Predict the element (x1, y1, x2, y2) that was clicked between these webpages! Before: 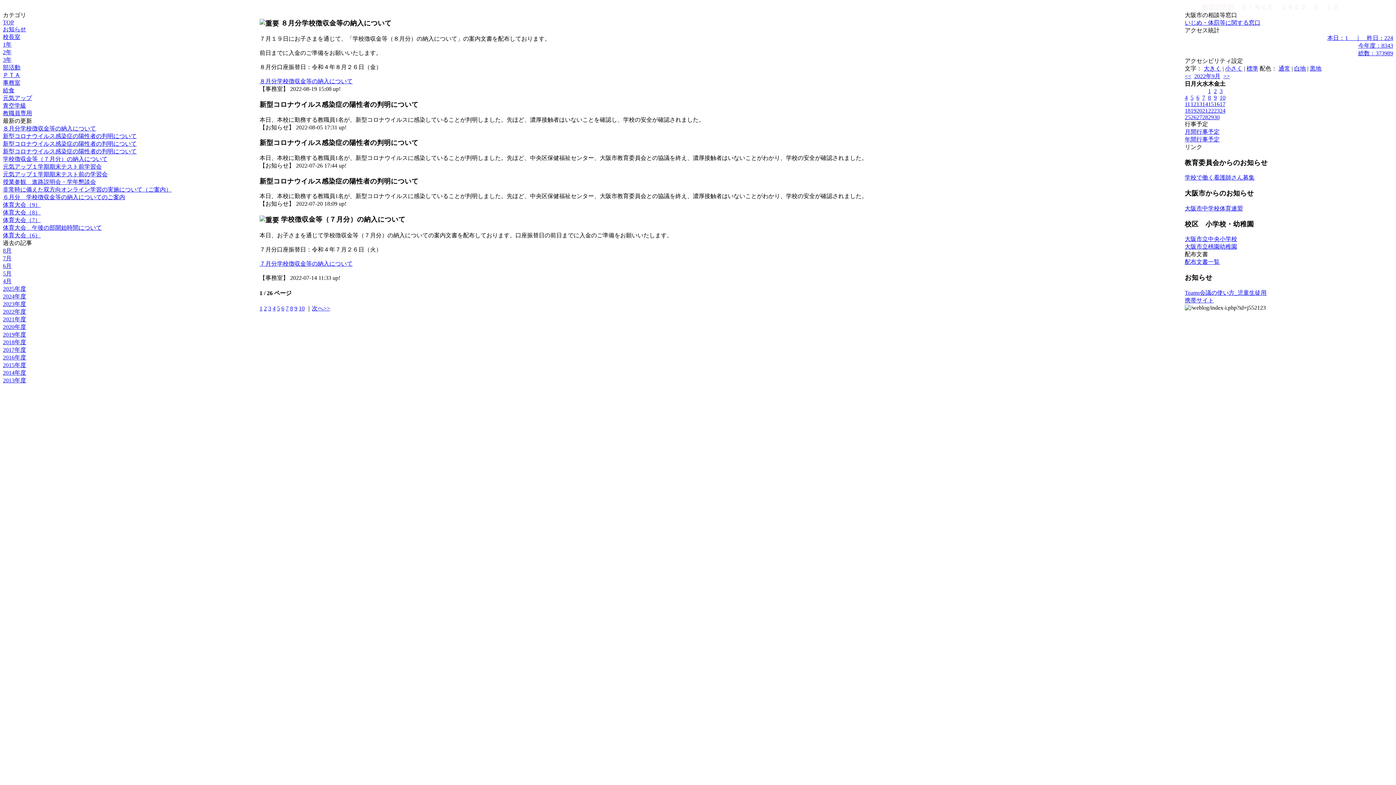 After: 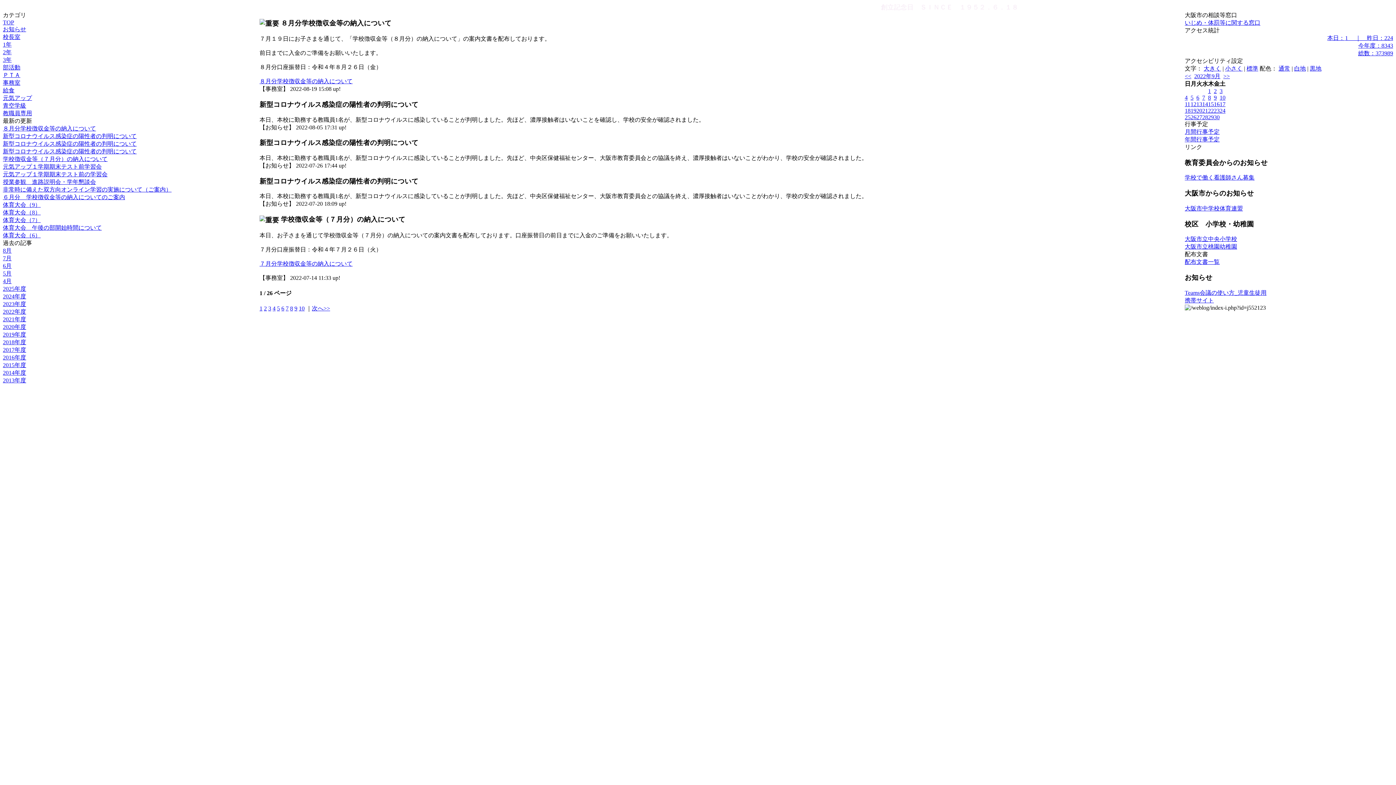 Action: bbox: (1185, 205, 1243, 211) label: 大阪市中学校体育連盟